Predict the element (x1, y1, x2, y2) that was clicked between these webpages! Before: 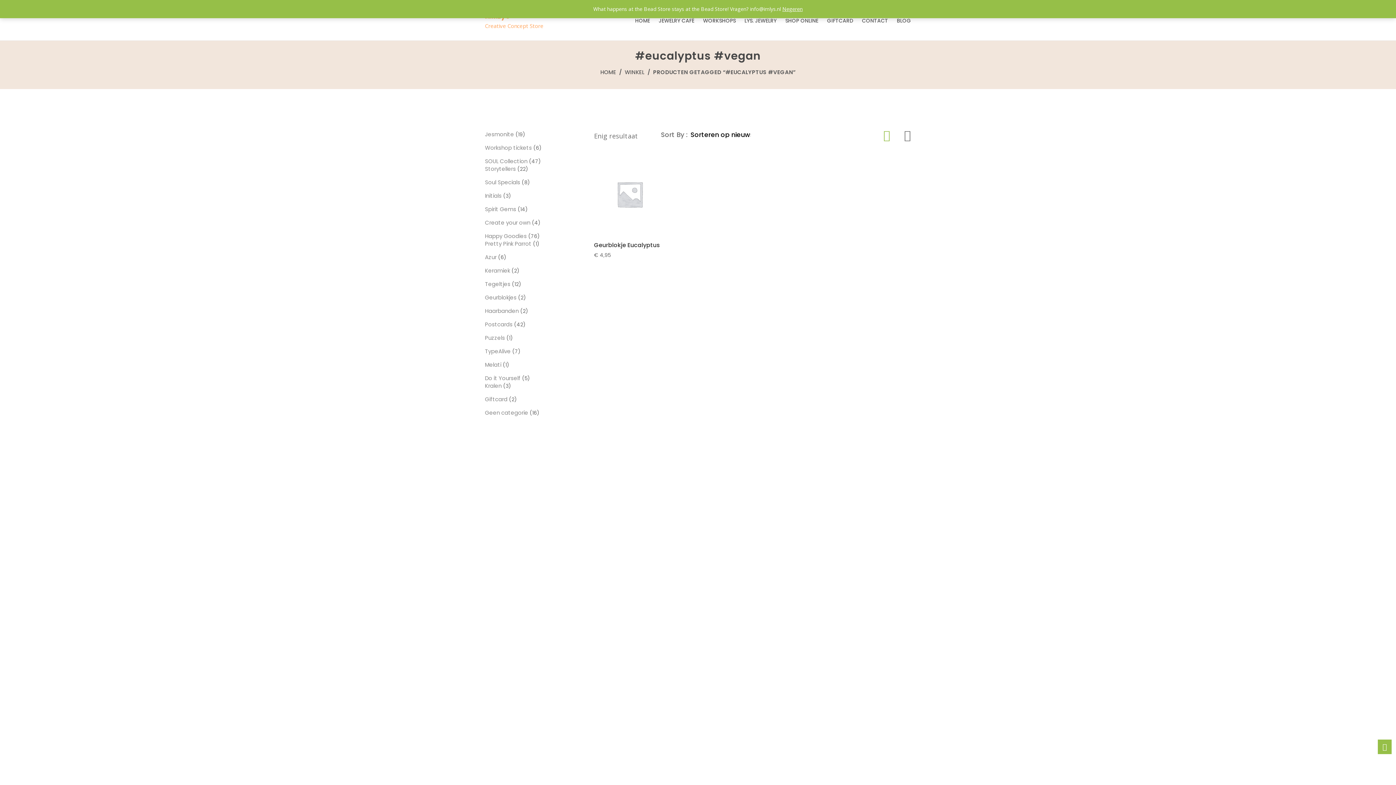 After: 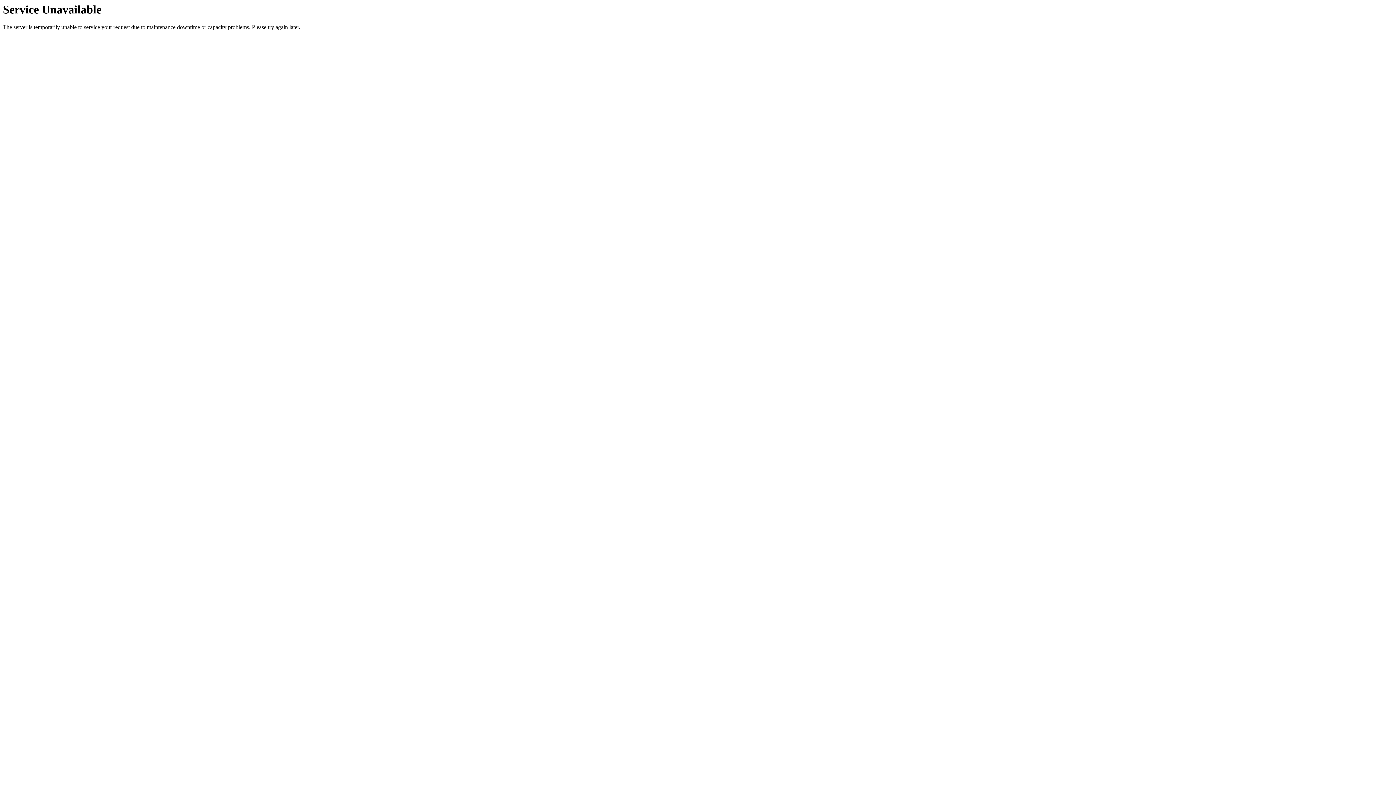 Action: bbox: (485, 334, 505, 341) label: Puzzels